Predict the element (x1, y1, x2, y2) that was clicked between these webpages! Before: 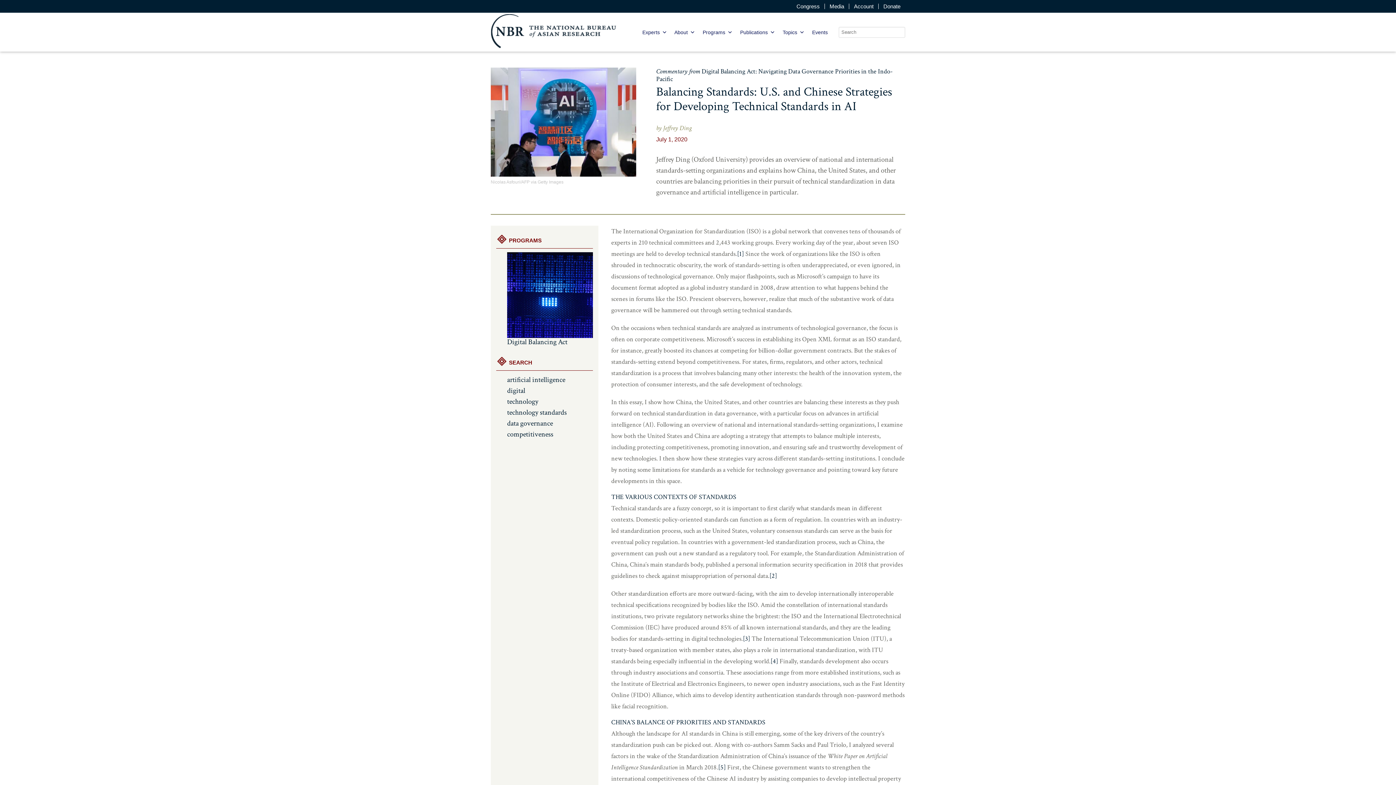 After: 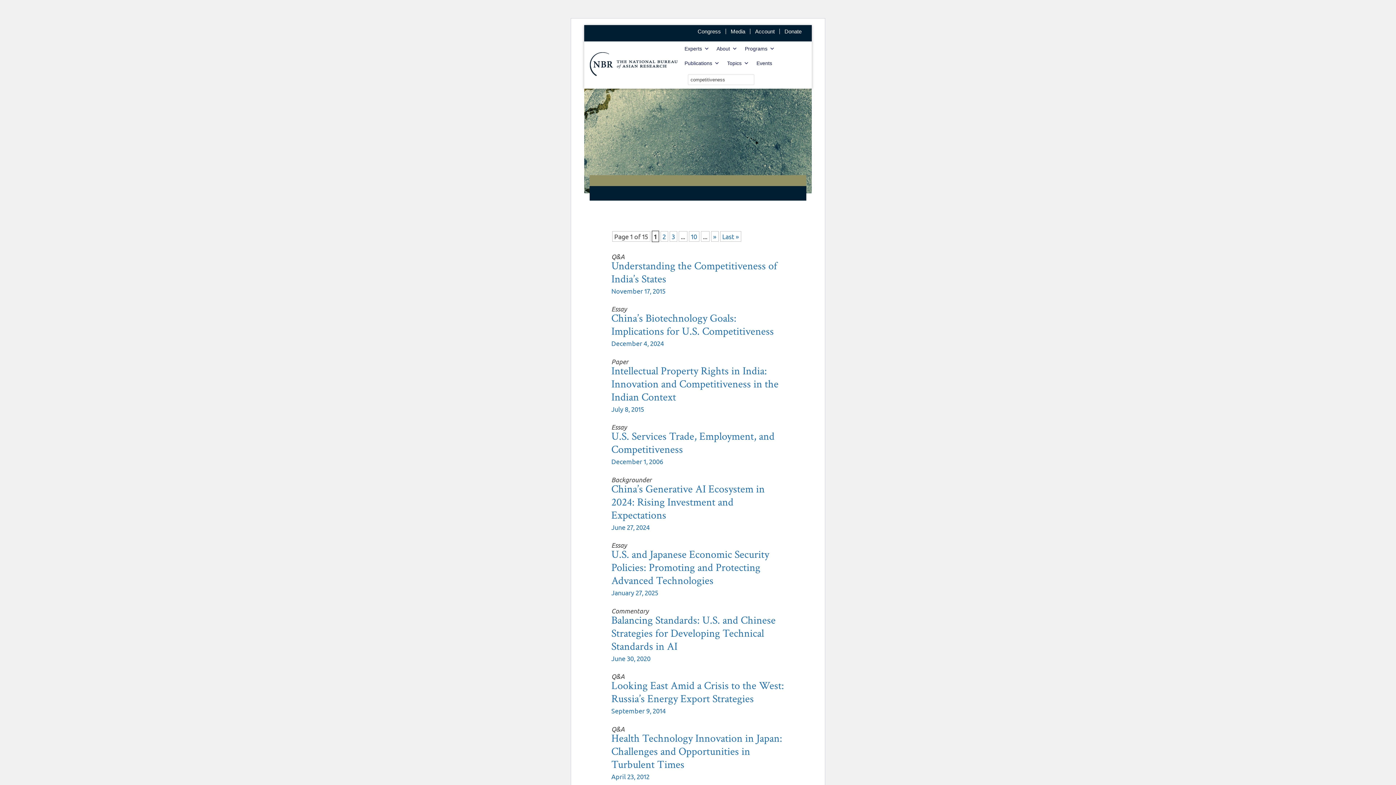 Action: bbox: (507, 429, 593, 440) label: competitiveness